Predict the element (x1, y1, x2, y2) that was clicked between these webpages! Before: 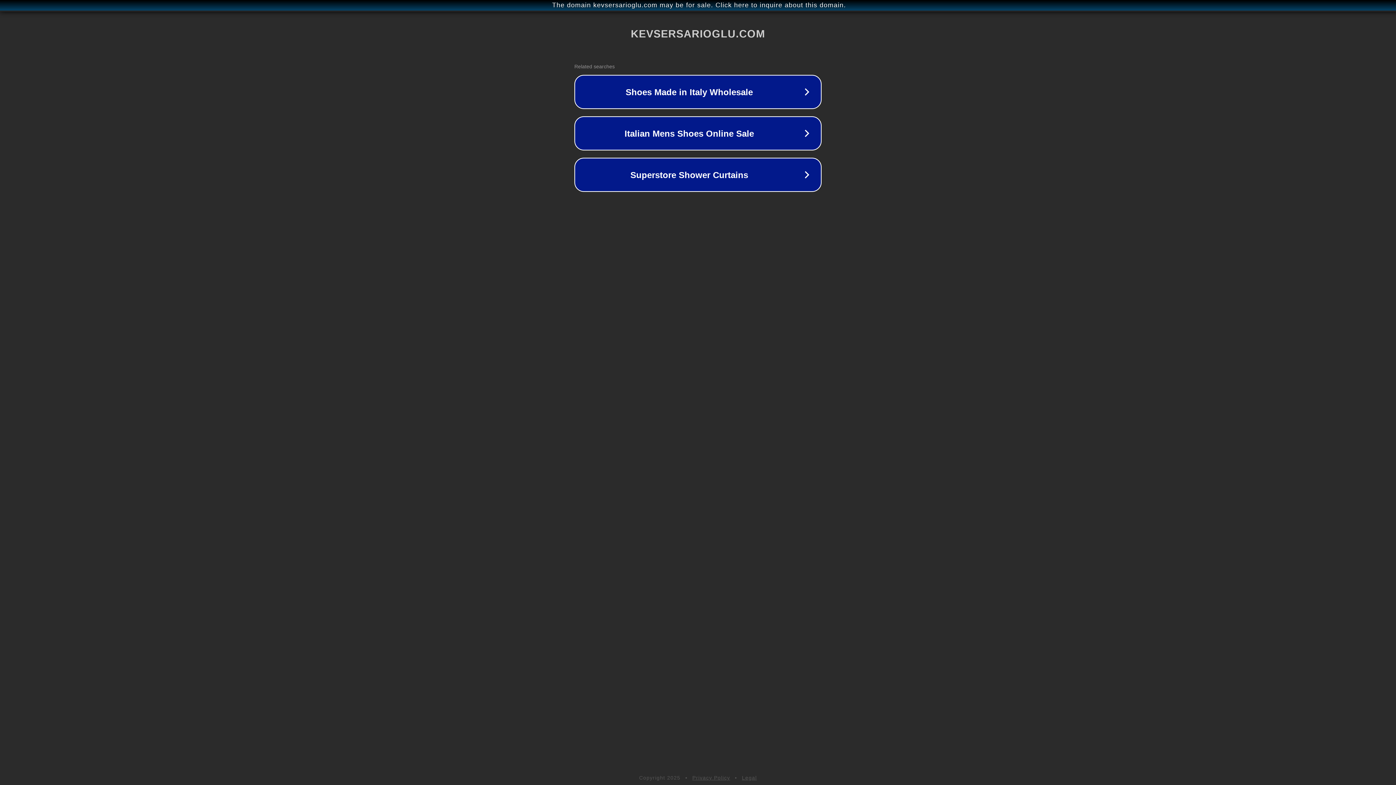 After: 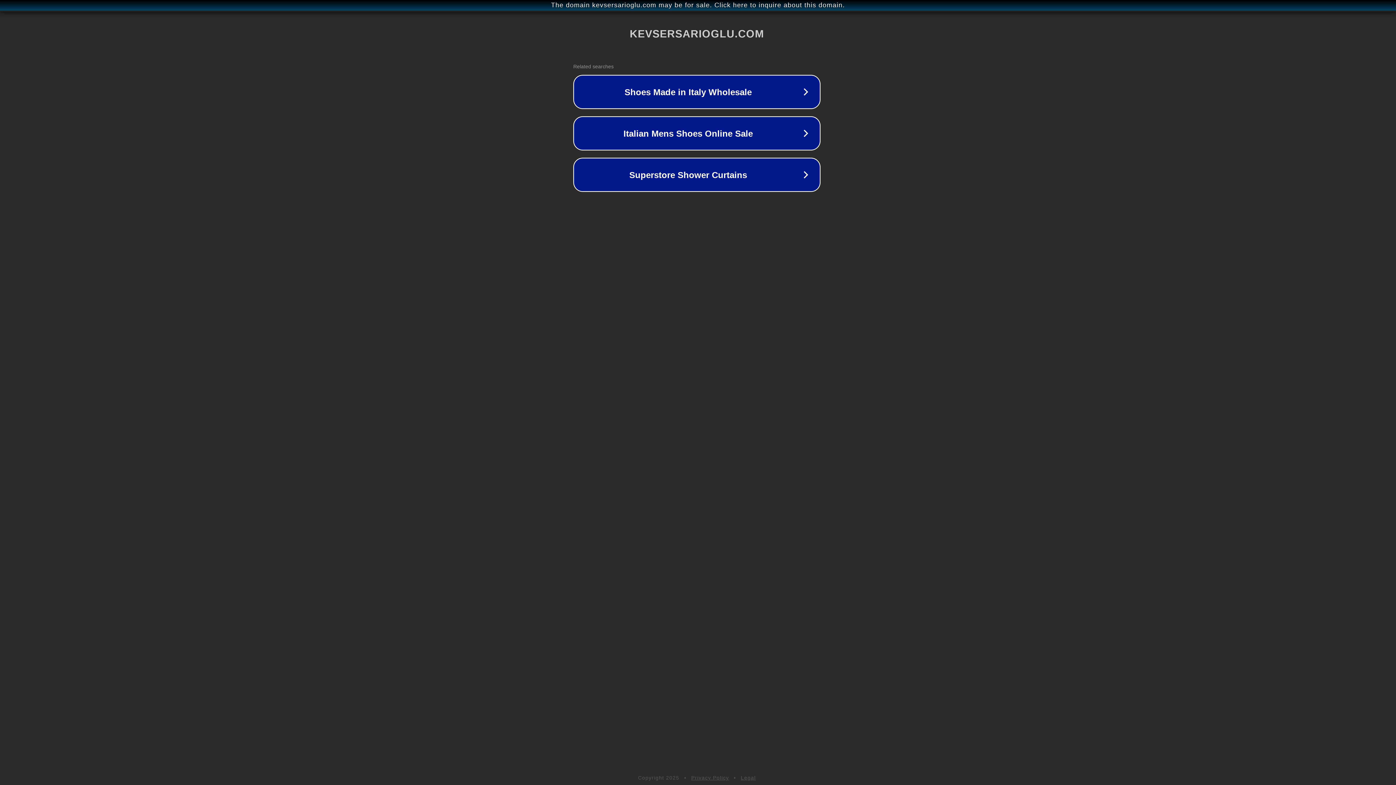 Action: label: The domain kevsersarioglu.com may be for sale. Click here to inquire about this domain. bbox: (1, 1, 1397, 9)